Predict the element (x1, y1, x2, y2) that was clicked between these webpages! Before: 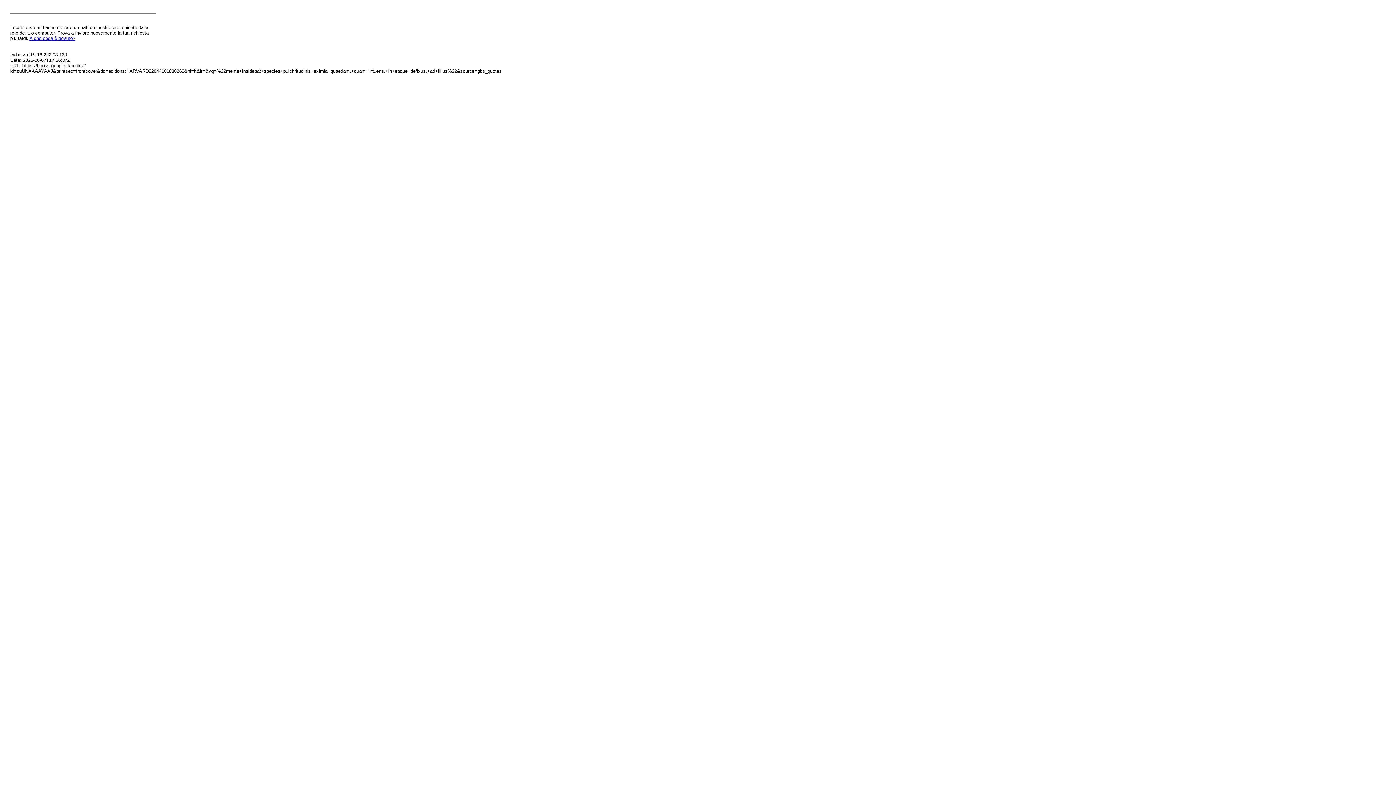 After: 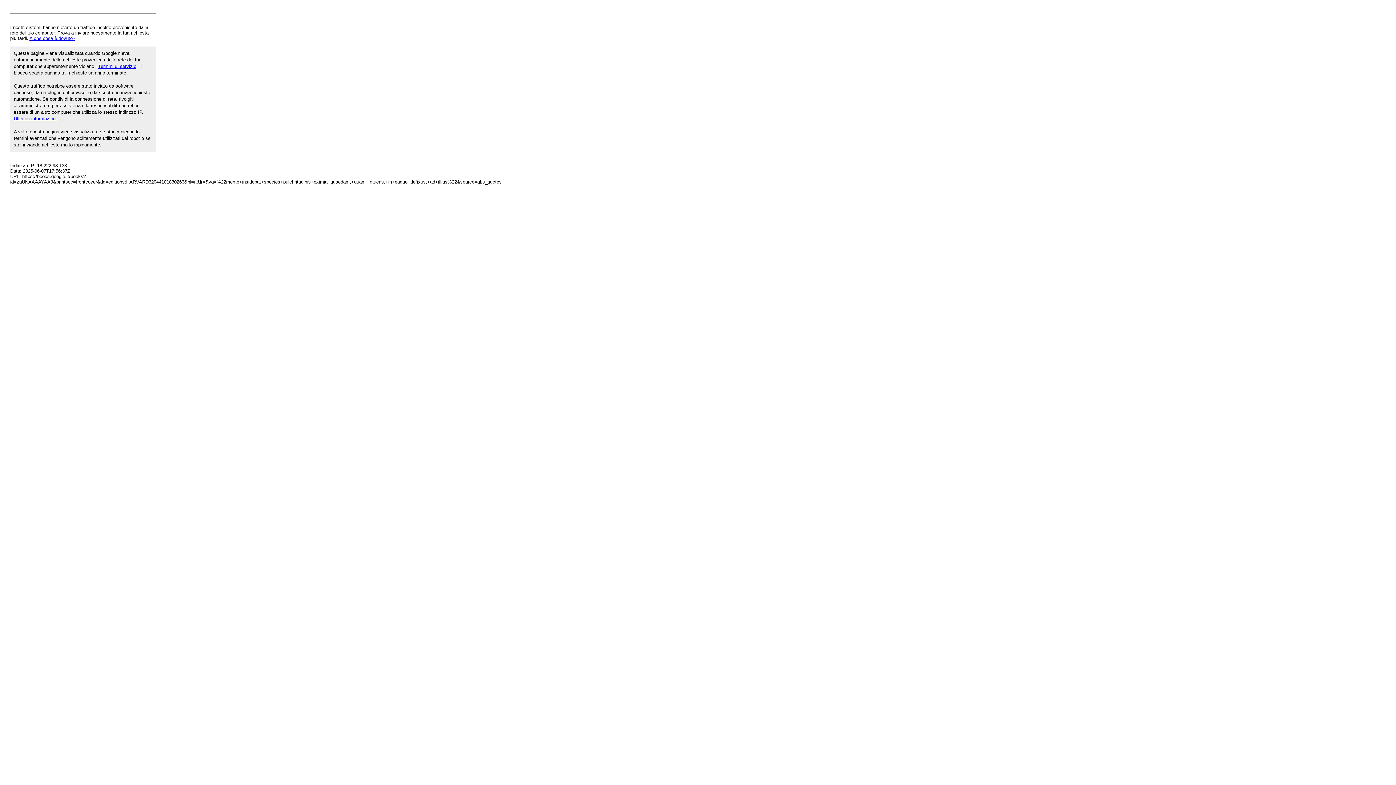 Action: label: A che cosa è dovuto? bbox: (29, 35, 75, 41)